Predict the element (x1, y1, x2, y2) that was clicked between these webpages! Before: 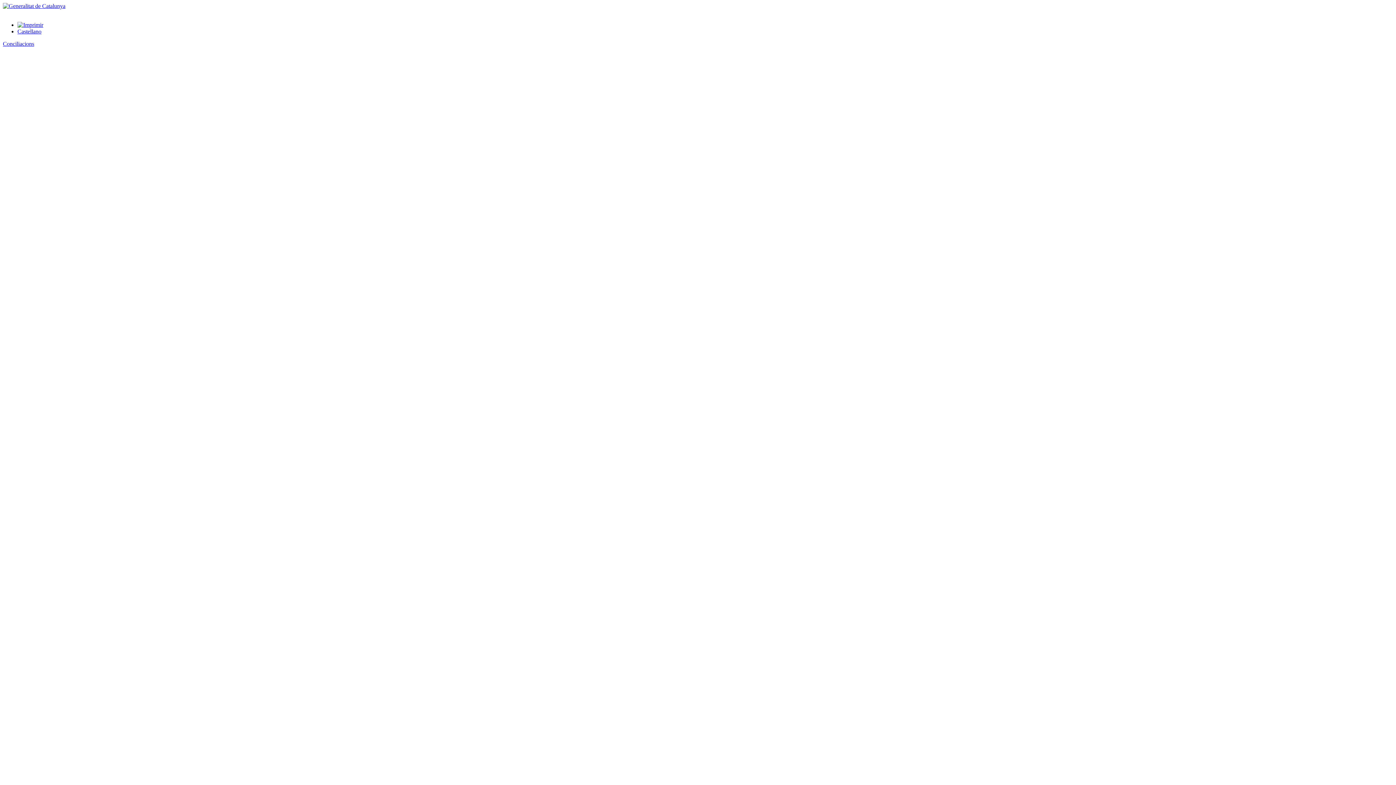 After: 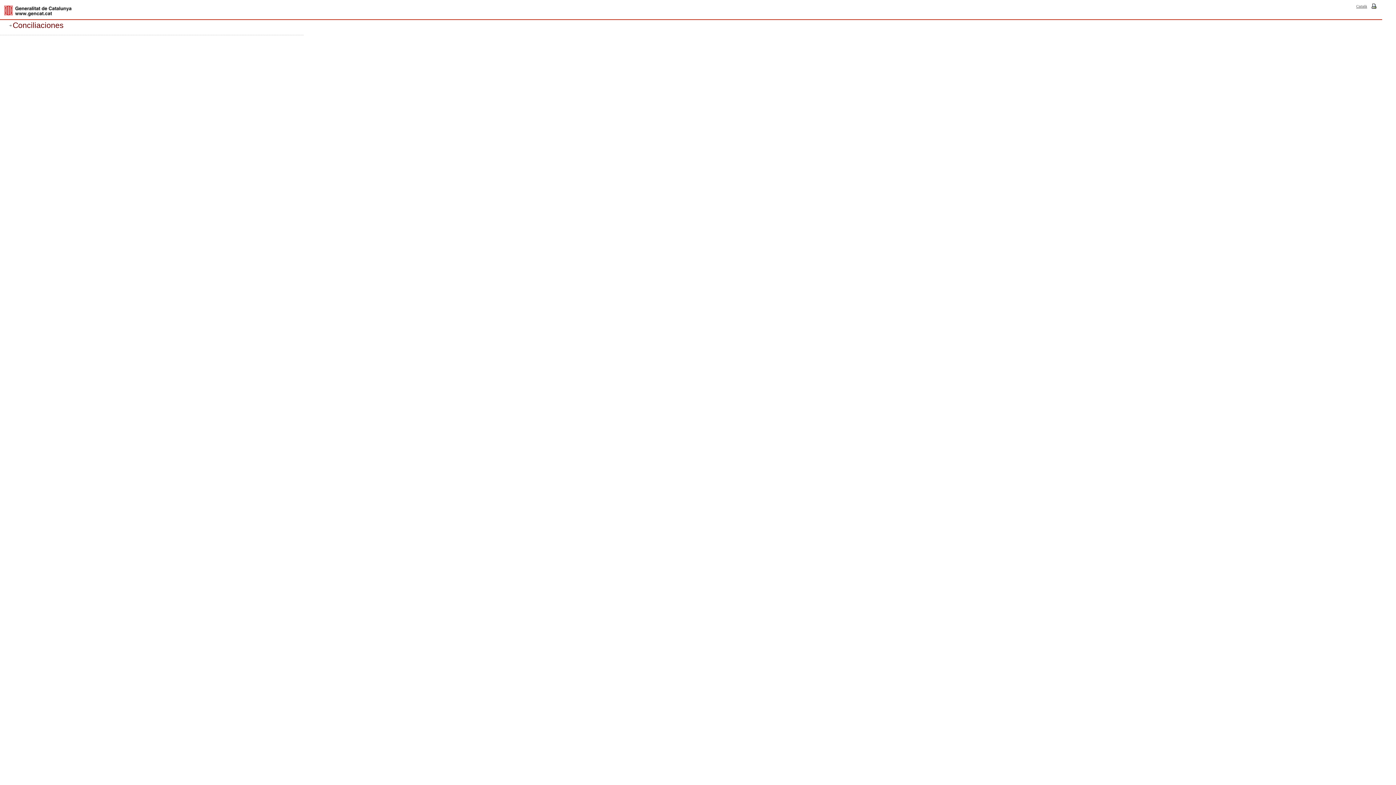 Action: label: Castellano bbox: (17, 28, 41, 34)